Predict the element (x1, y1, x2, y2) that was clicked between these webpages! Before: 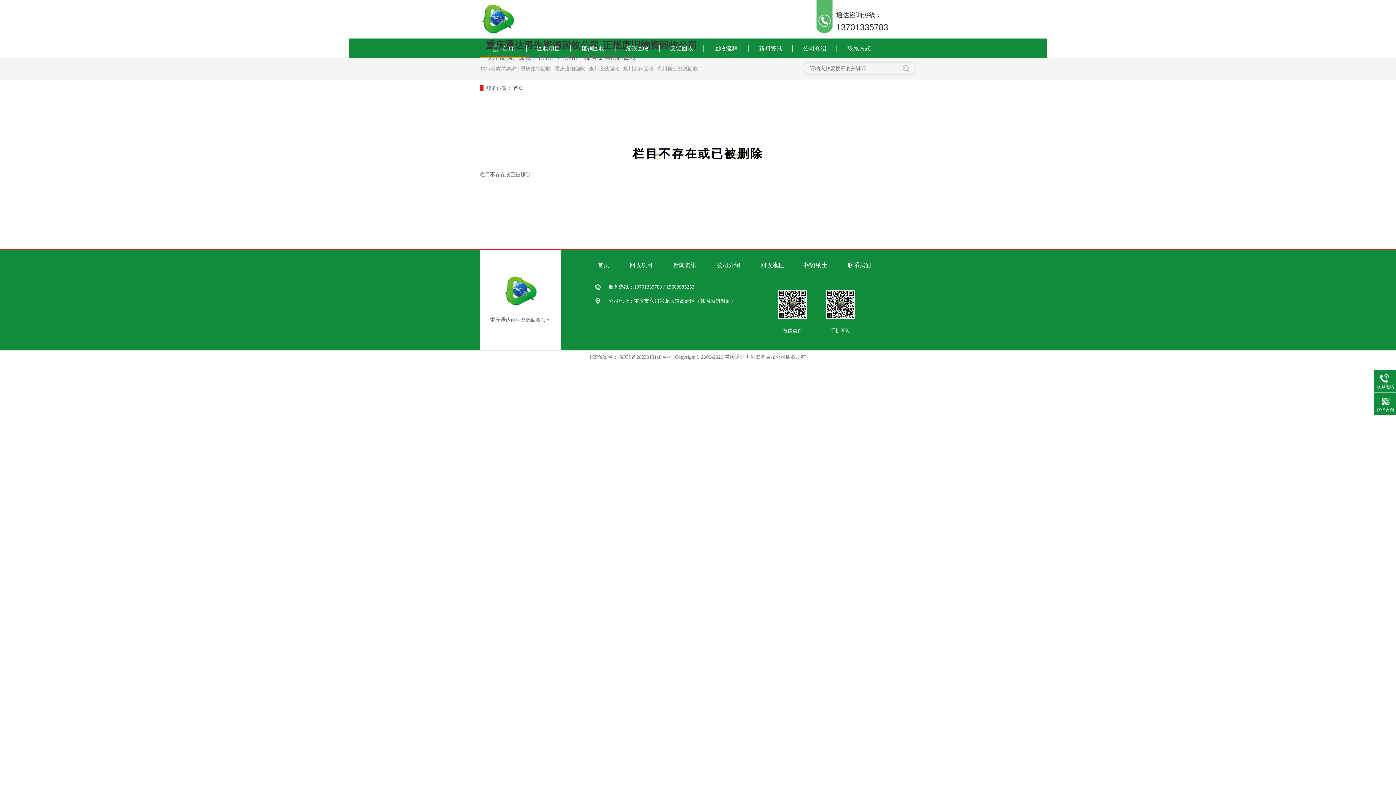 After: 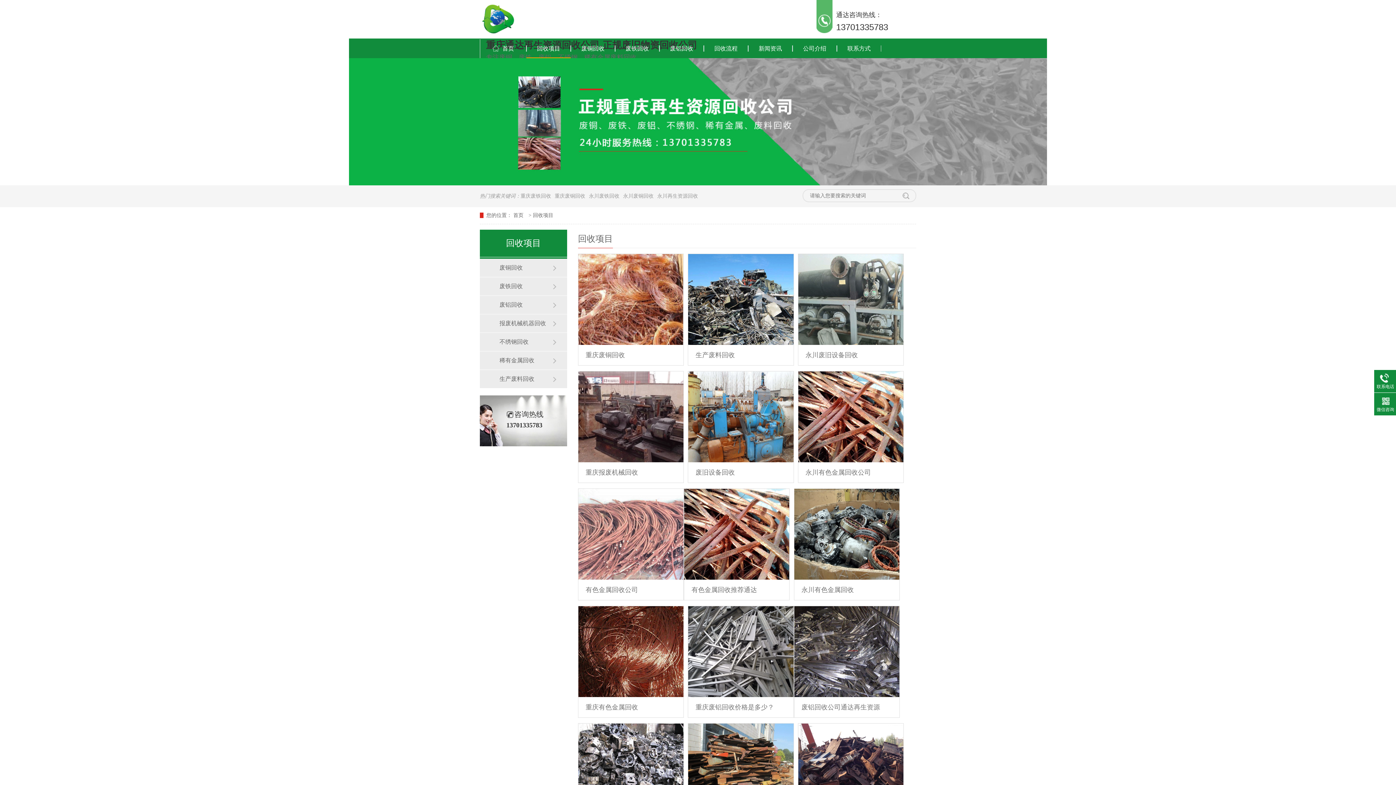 Action: bbox: (526, 45, 570, 51) label: 回收项目